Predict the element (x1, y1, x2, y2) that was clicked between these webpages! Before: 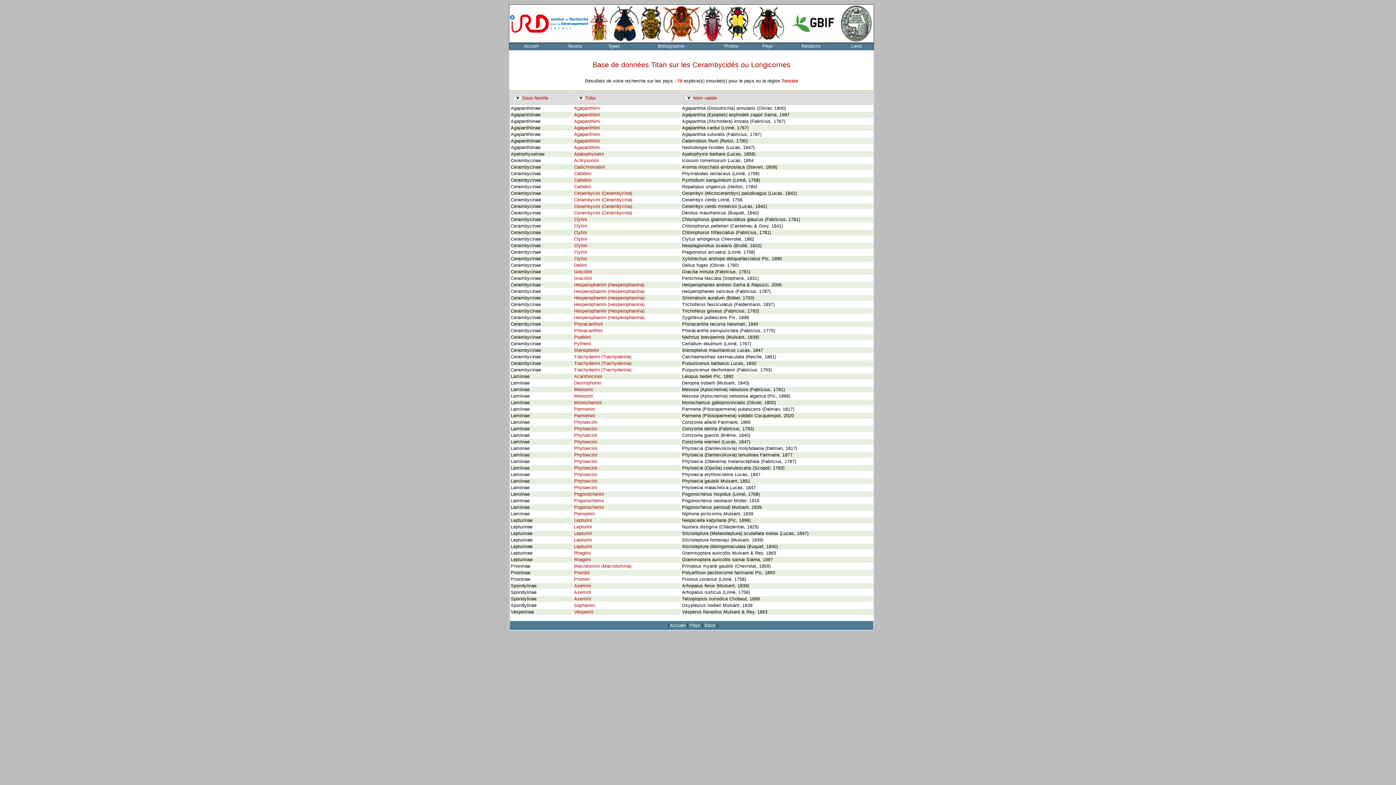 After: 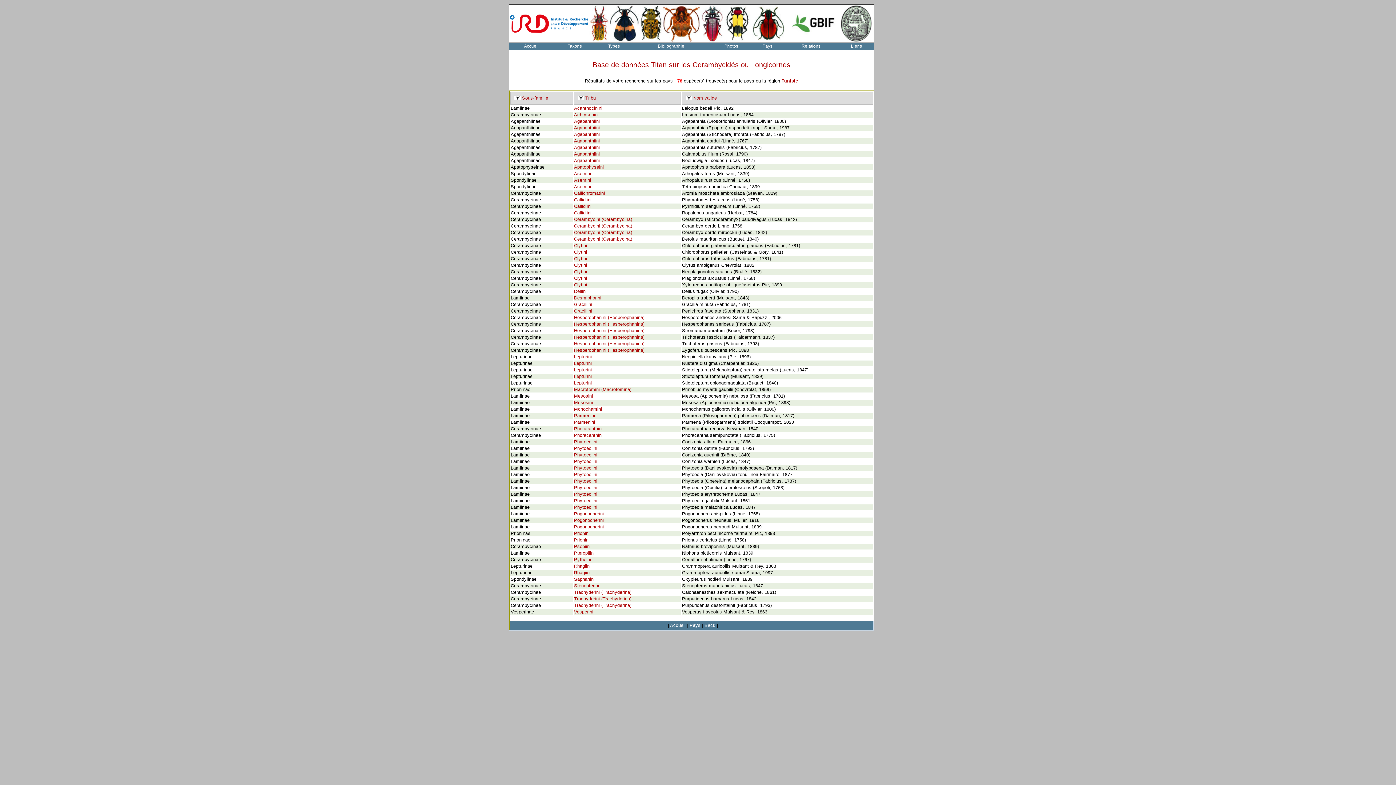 Action: bbox: (577, 95, 584, 100)